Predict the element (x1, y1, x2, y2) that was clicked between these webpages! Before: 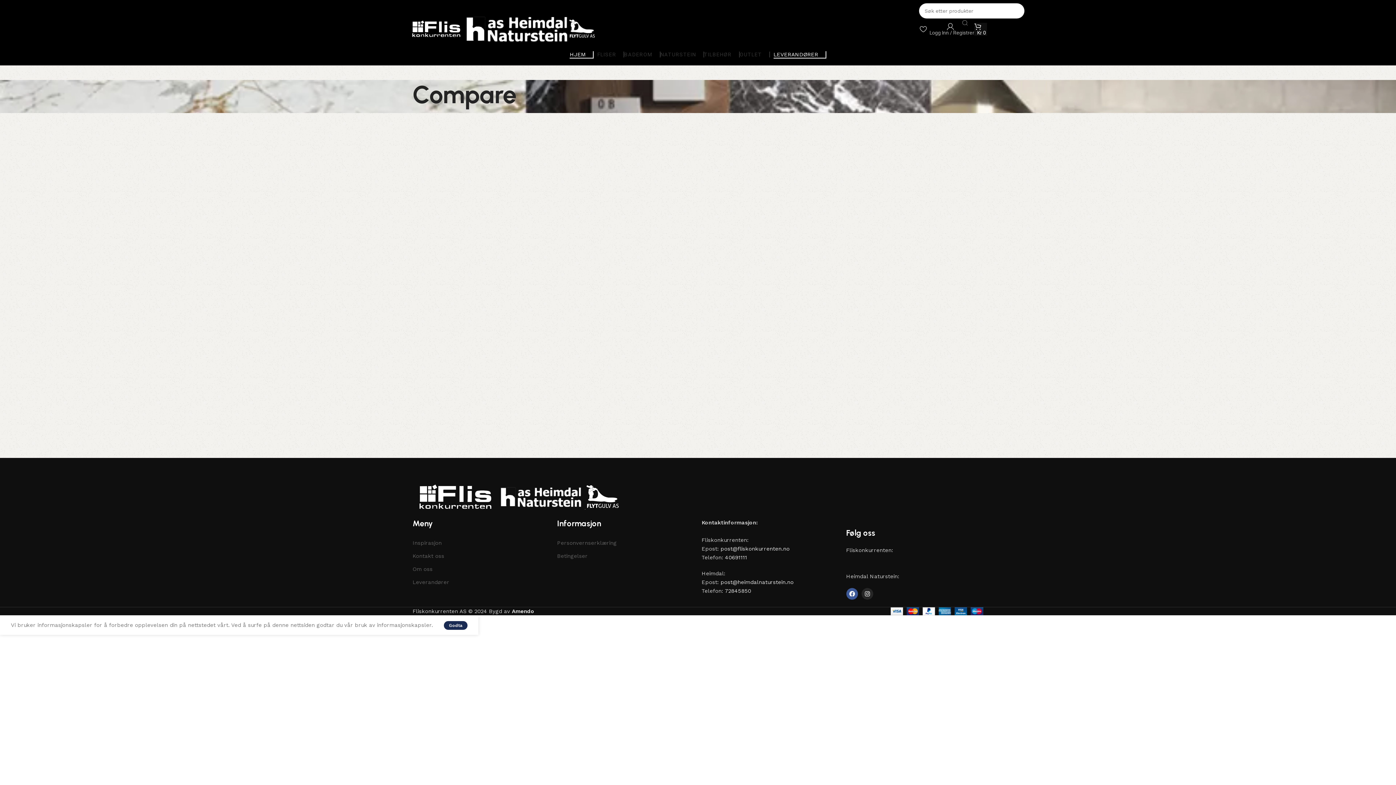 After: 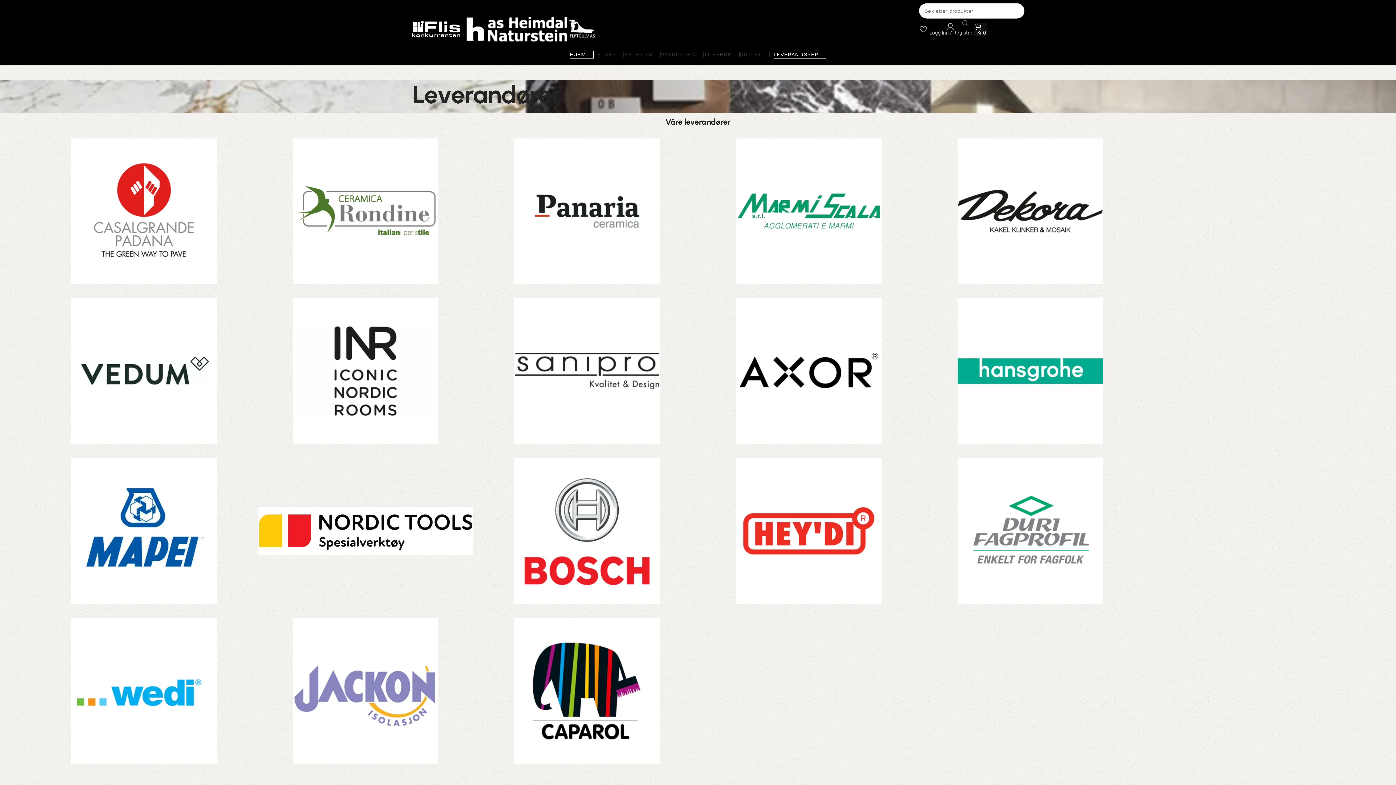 Action: bbox: (412, 575, 549, 589) label: Leverandører